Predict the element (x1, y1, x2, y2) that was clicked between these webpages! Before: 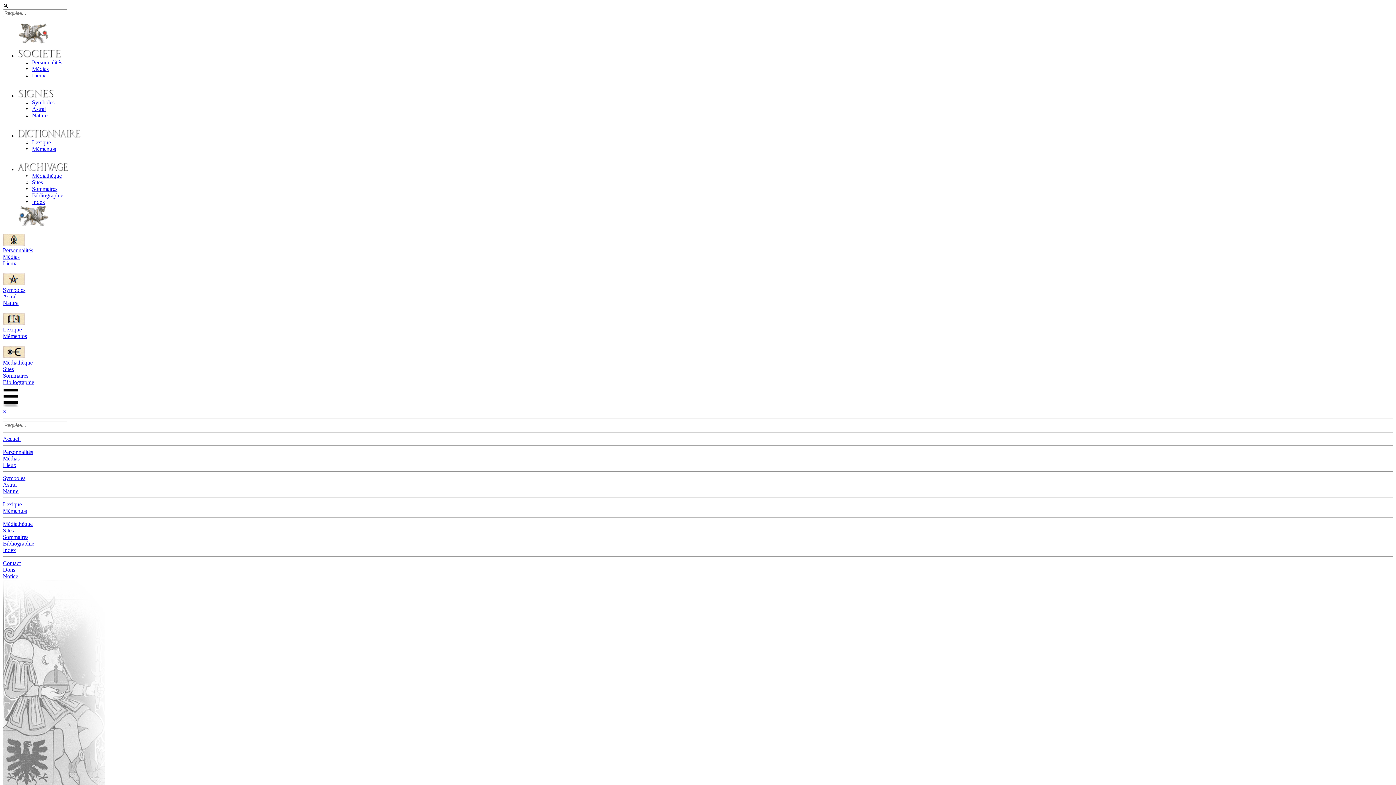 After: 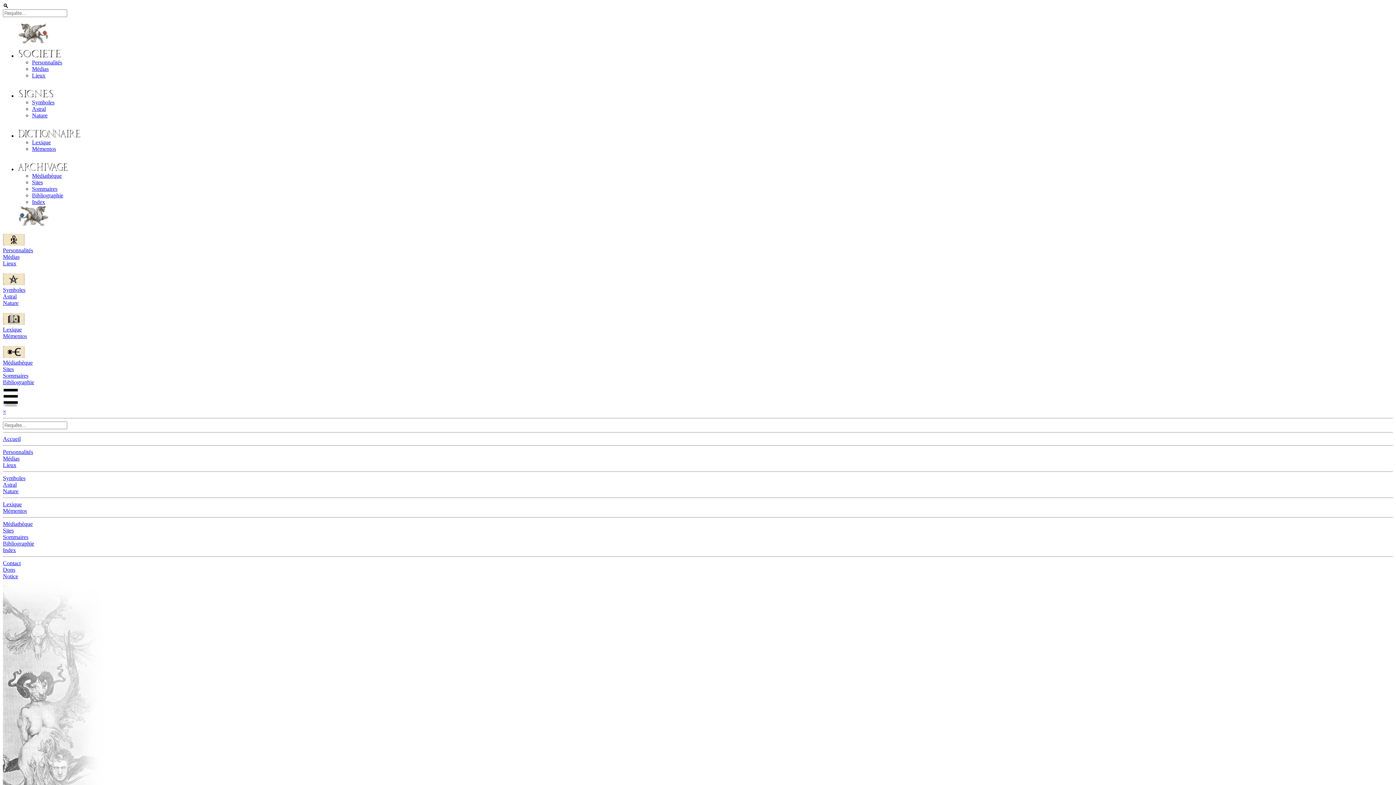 Action: label: Symboles bbox: (32, 99, 54, 105)